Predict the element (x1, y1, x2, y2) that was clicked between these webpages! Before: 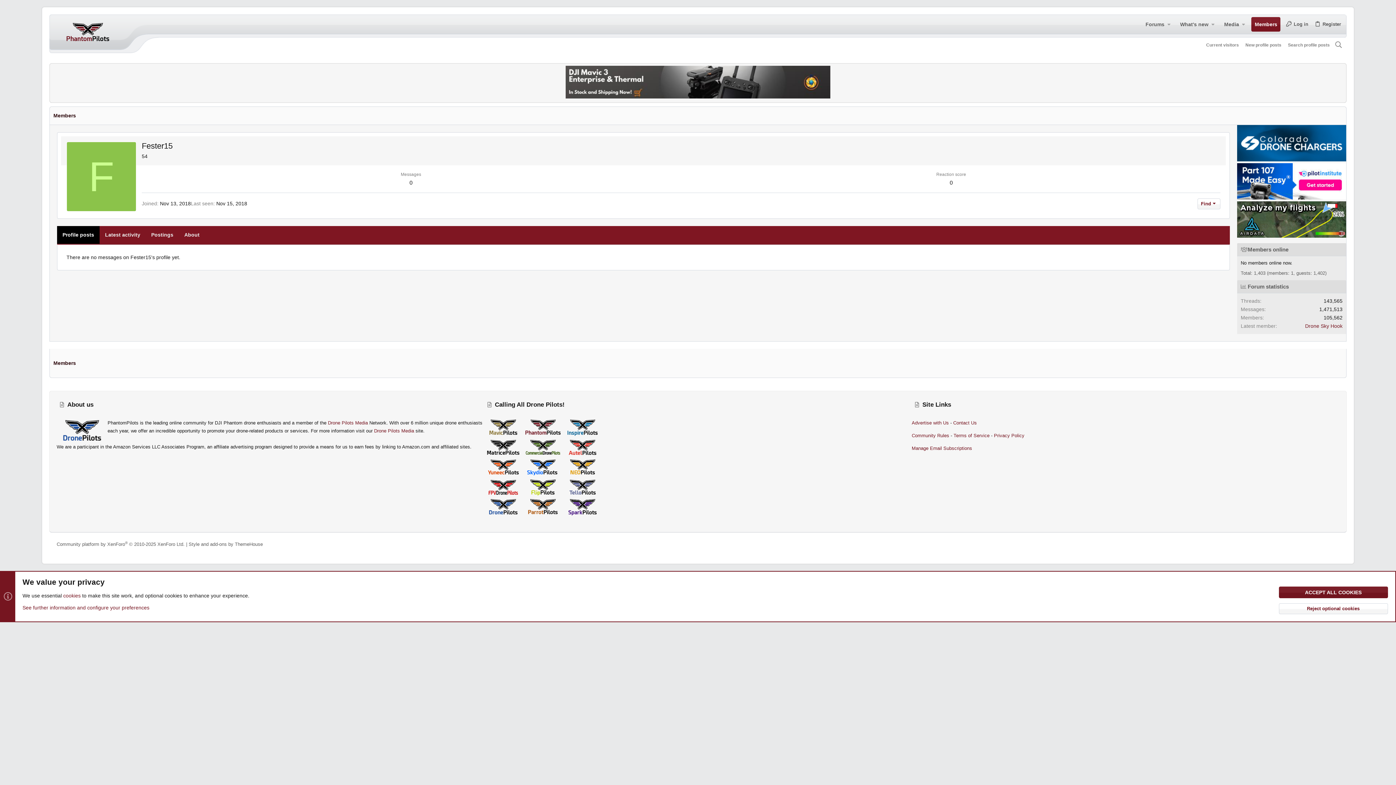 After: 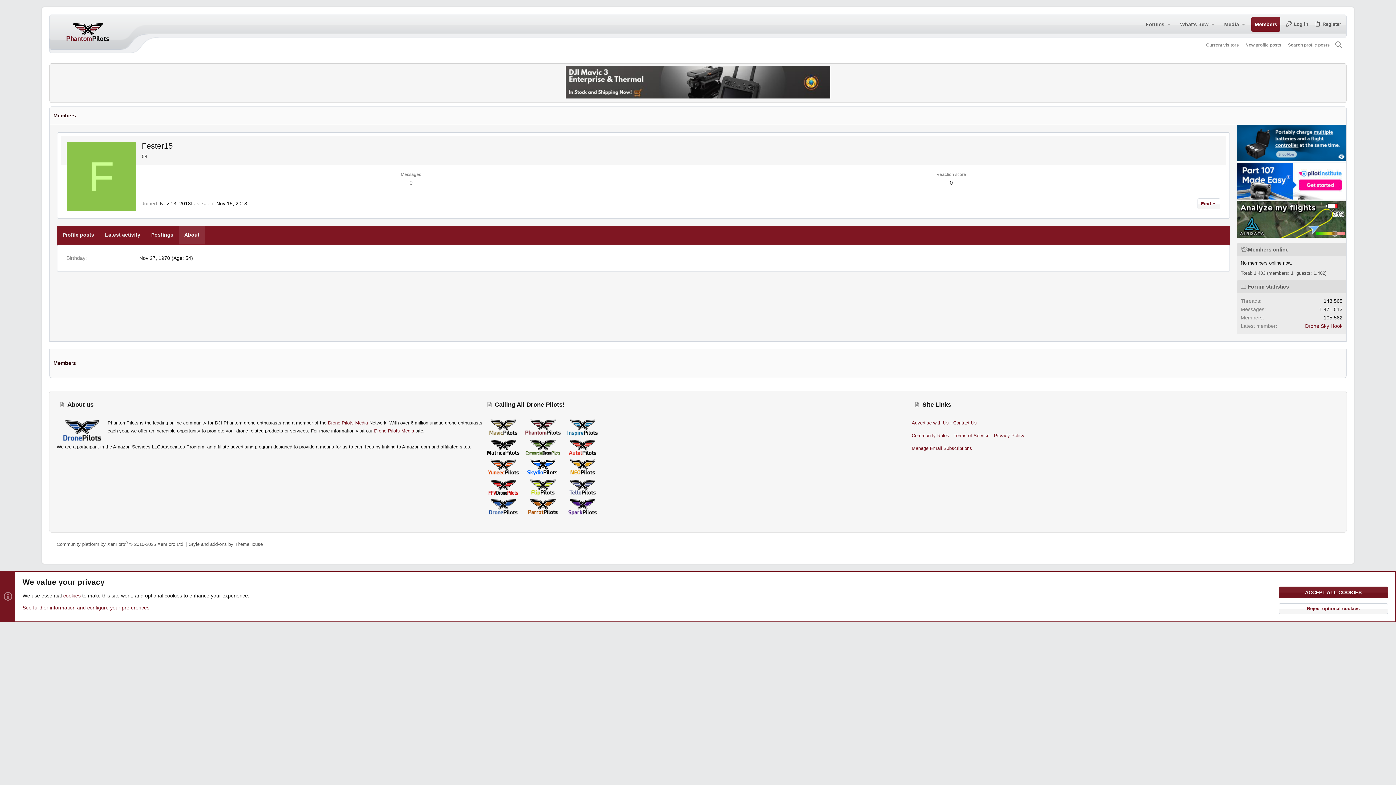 Action: bbox: (178, 226, 205, 244) label: About